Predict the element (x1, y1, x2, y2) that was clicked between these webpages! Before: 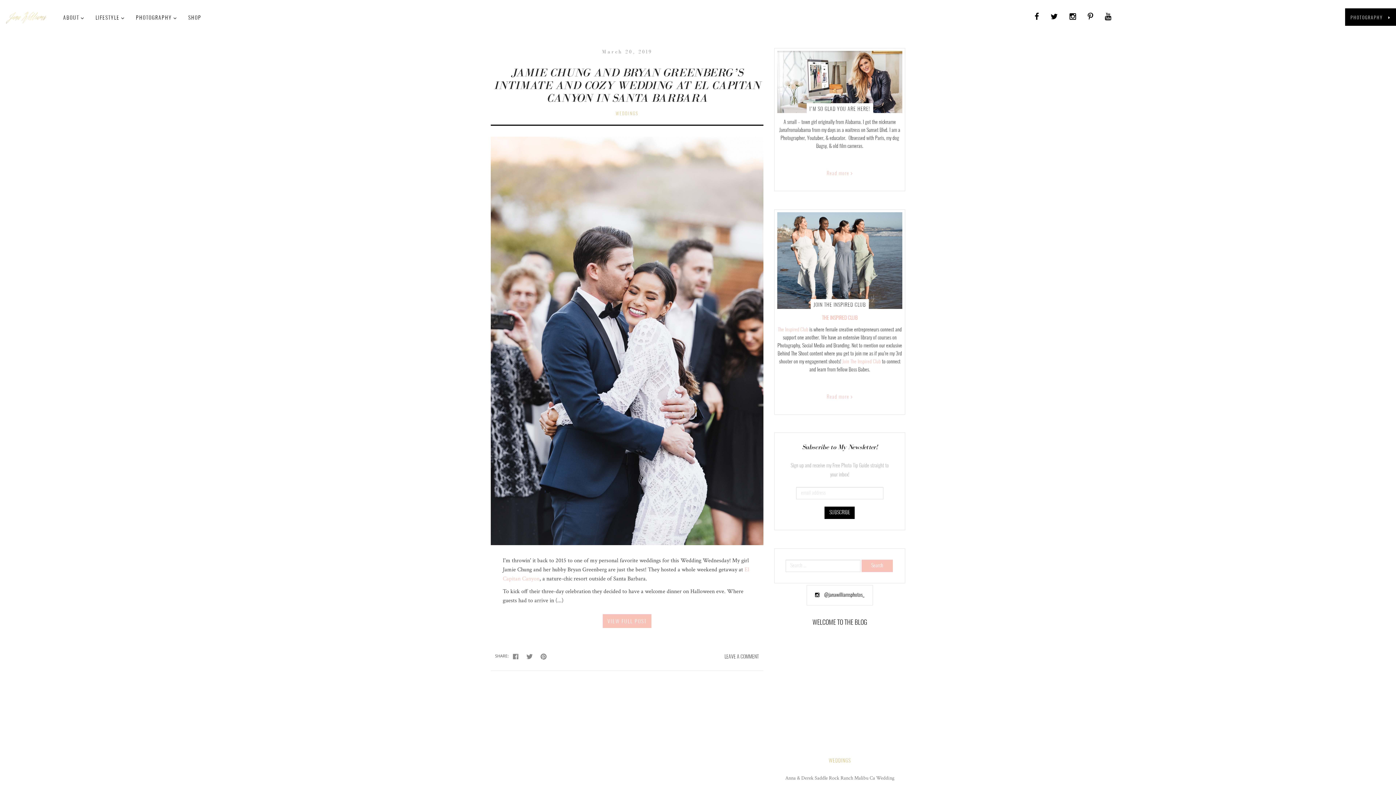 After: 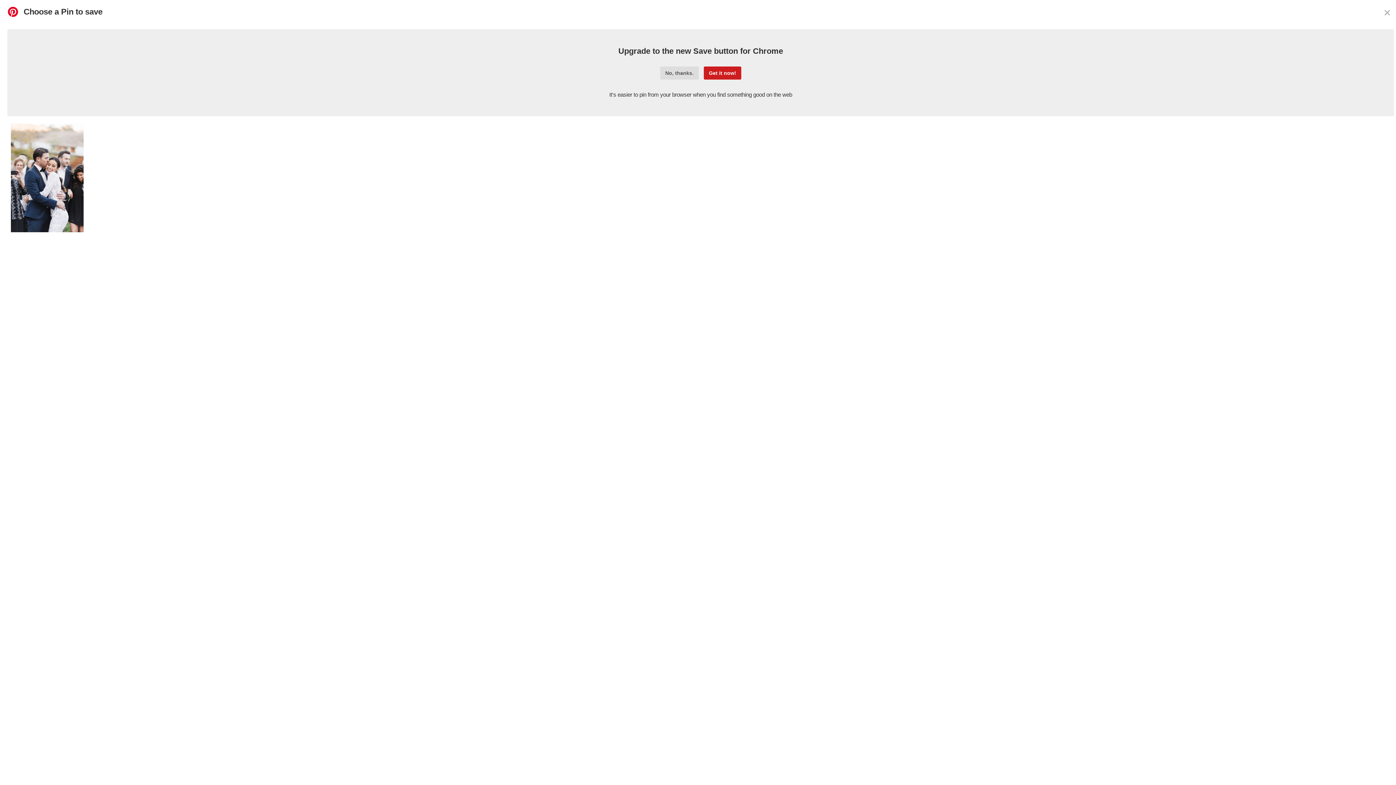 Action: bbox: (538, 651, 548, 661)